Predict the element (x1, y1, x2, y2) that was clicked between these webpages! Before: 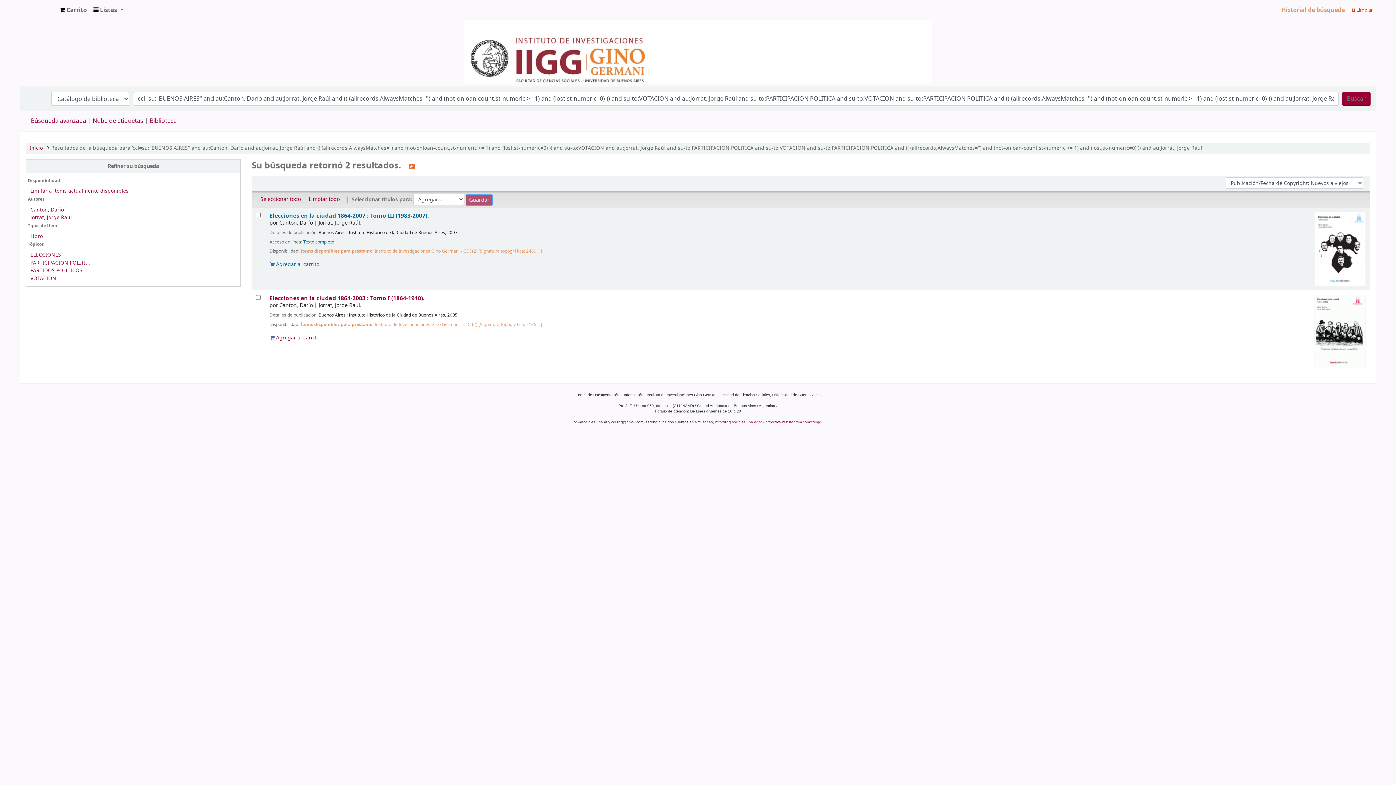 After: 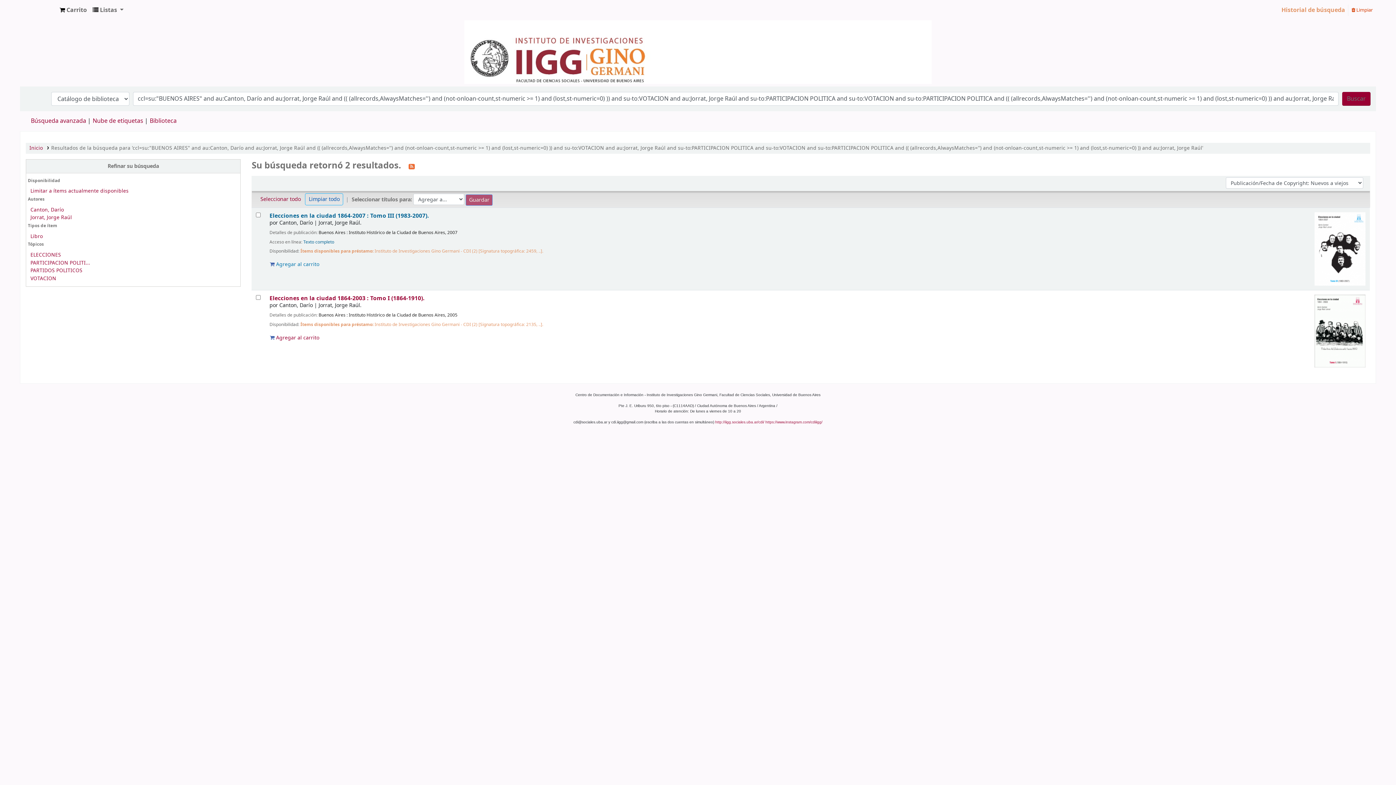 Action: bbox: (305, 193, 343, 205) label: Limpiar todo